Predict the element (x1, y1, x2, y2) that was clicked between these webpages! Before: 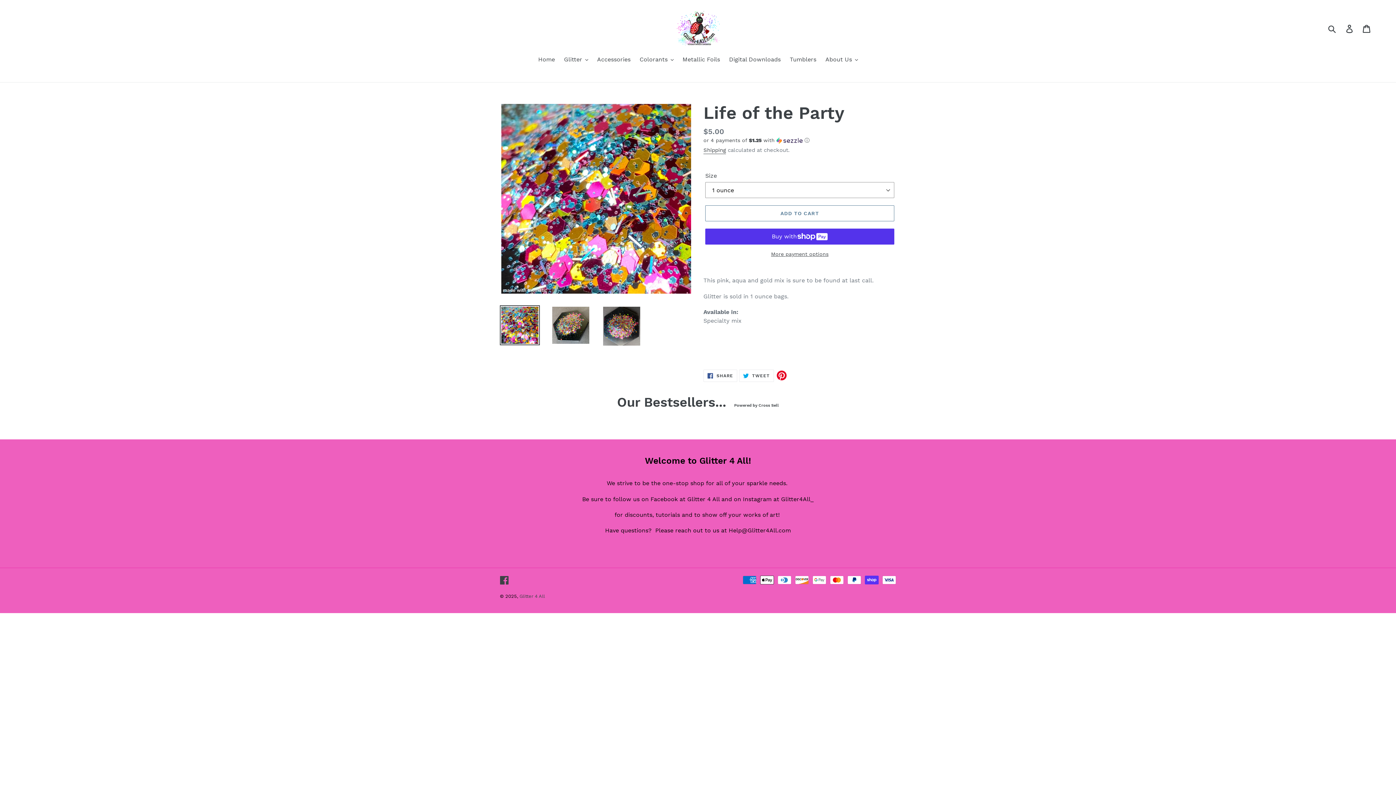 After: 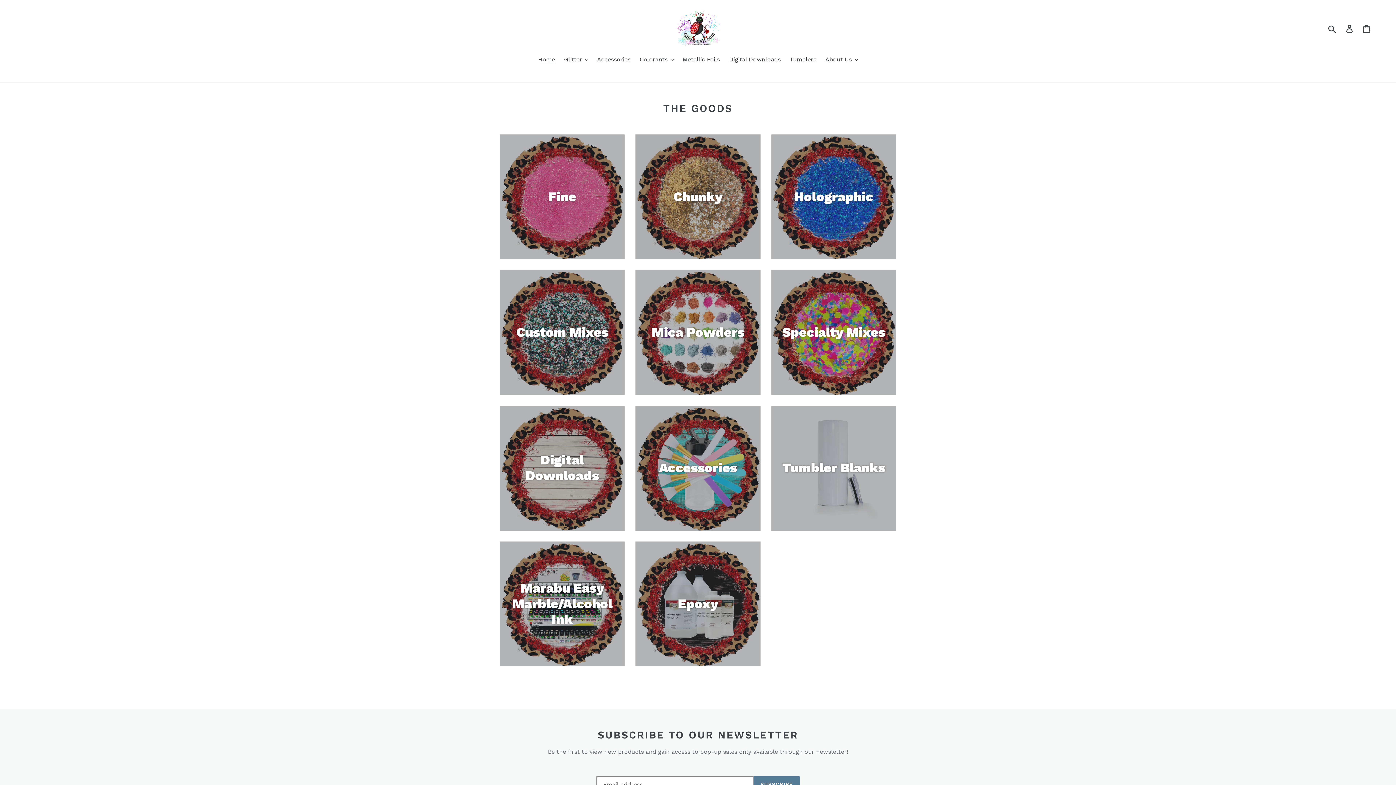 Action: label: Home bbox: (534, 55, 558, 65)